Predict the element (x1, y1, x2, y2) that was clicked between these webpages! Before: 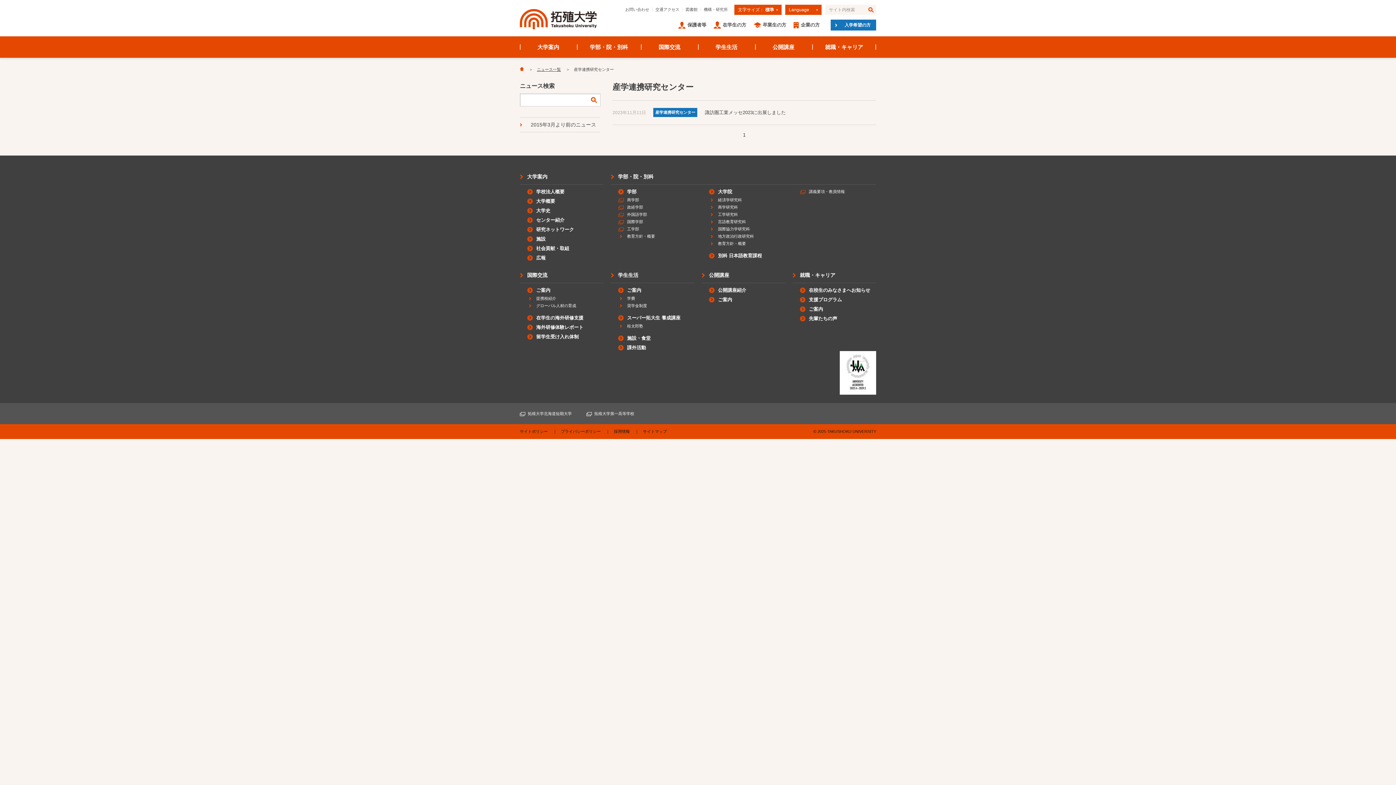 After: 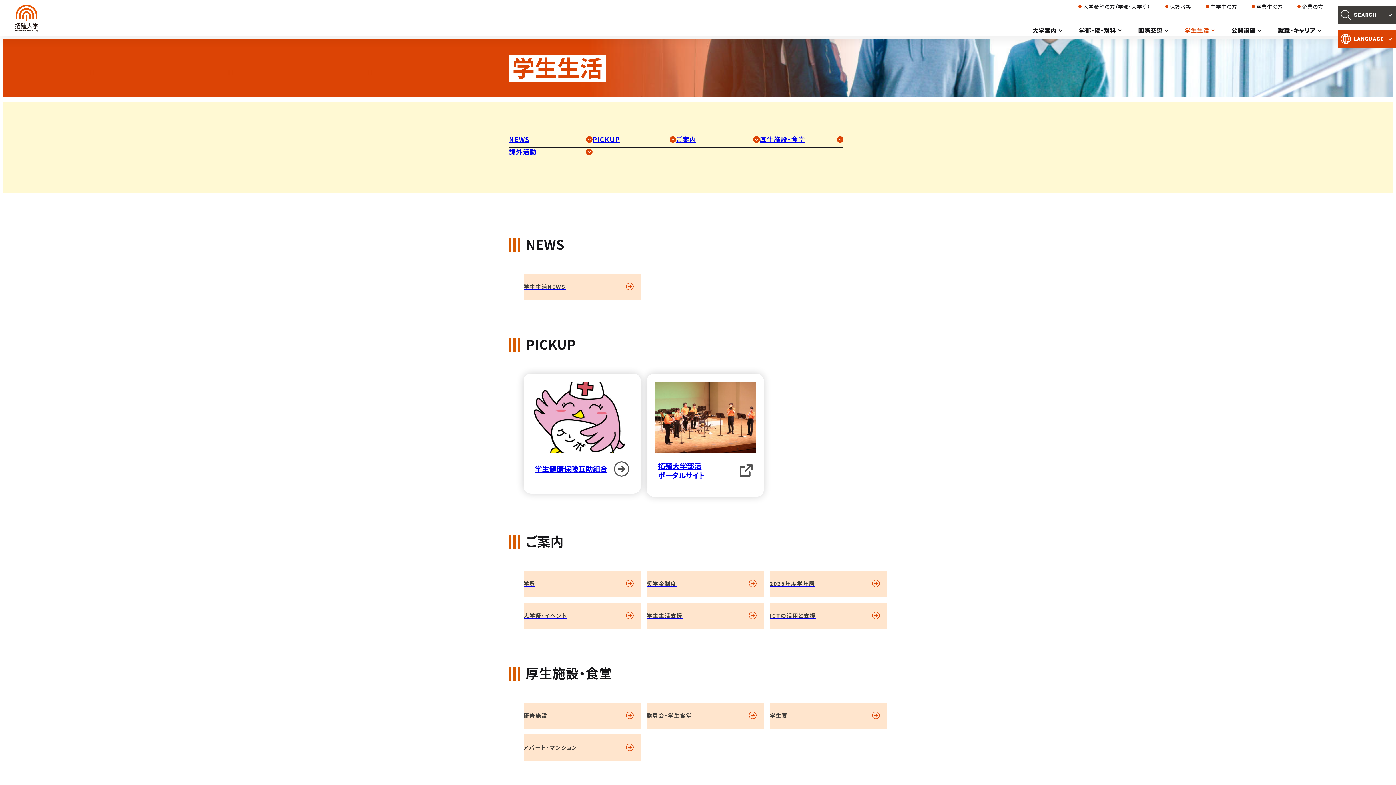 Action: label: 課外活動 bbox: (618, 344, 646, 351)